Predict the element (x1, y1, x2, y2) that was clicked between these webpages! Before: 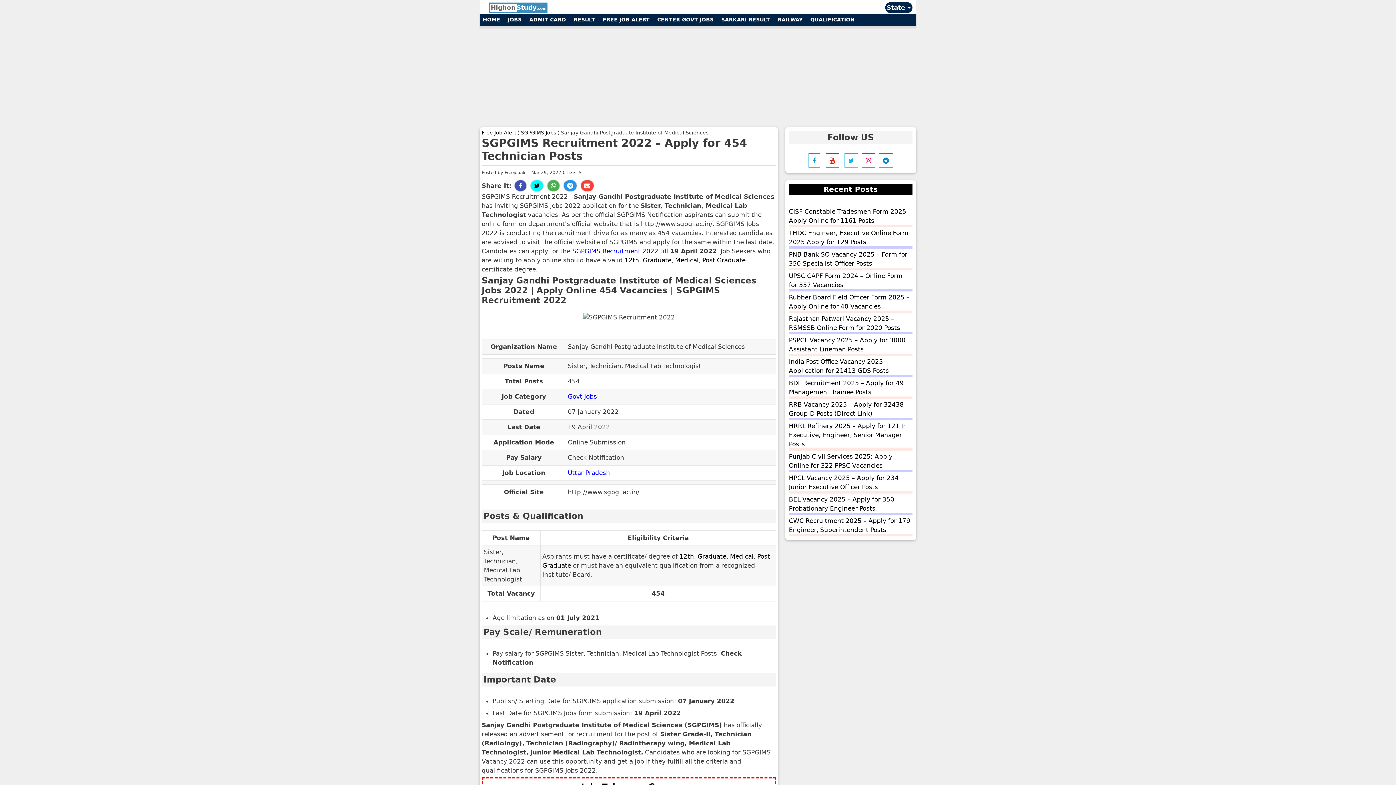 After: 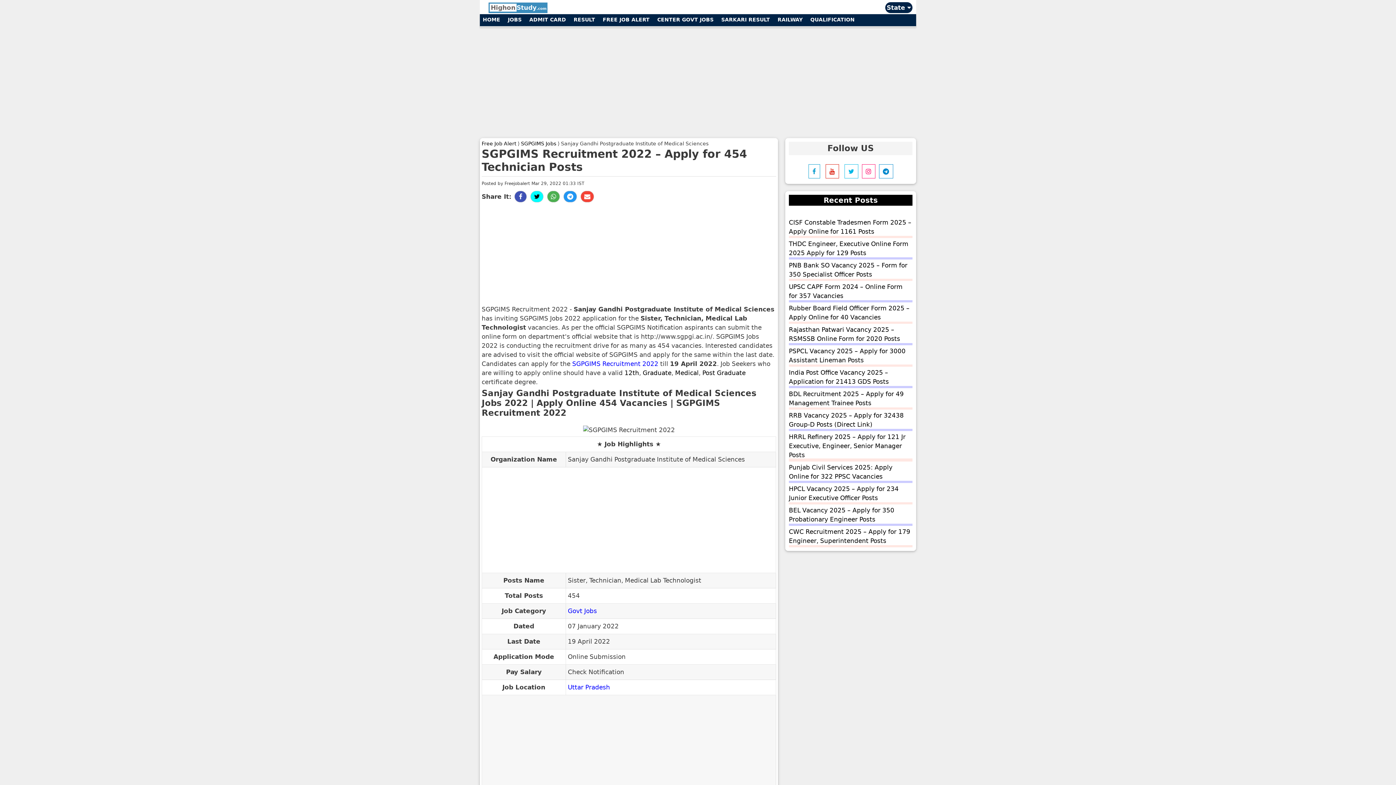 Action: bbox: (877, 157, 895, 164)